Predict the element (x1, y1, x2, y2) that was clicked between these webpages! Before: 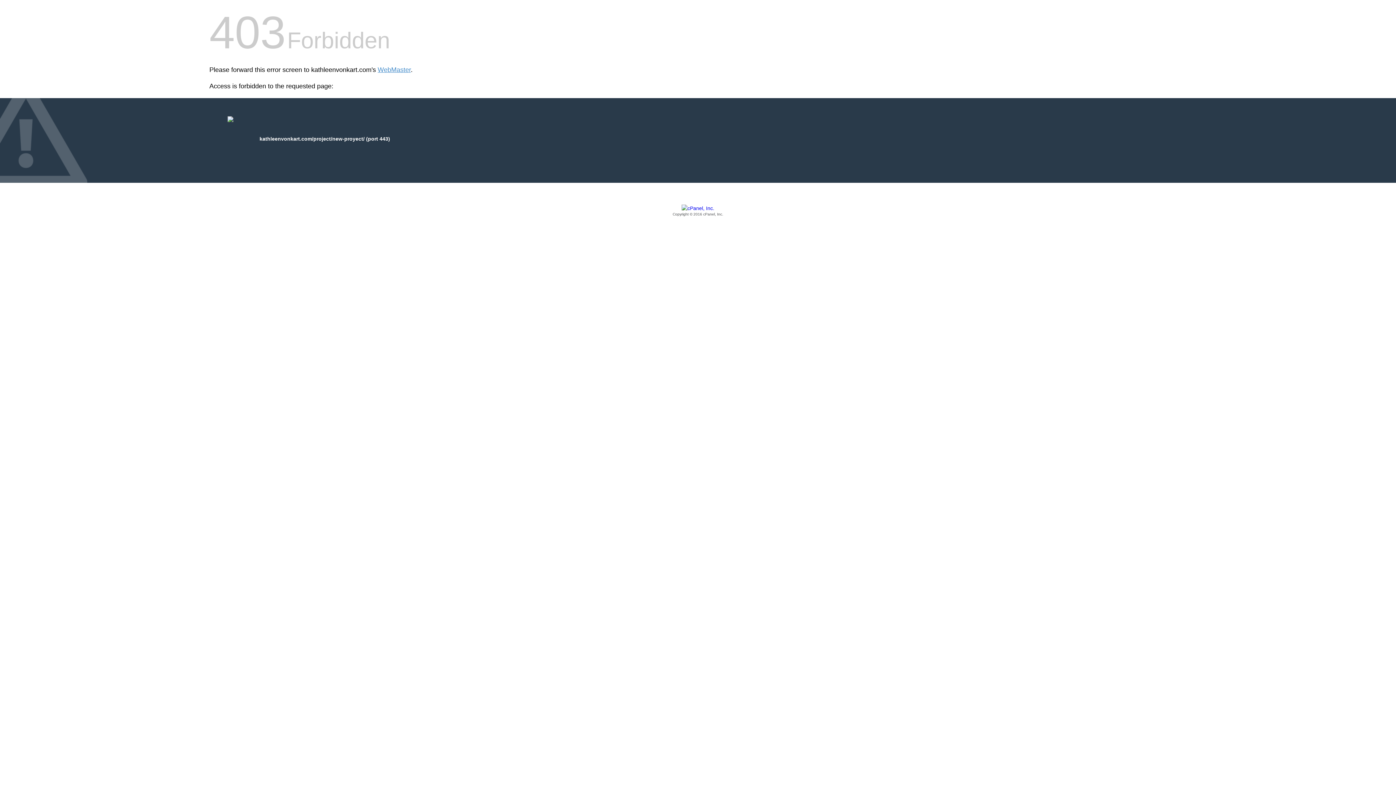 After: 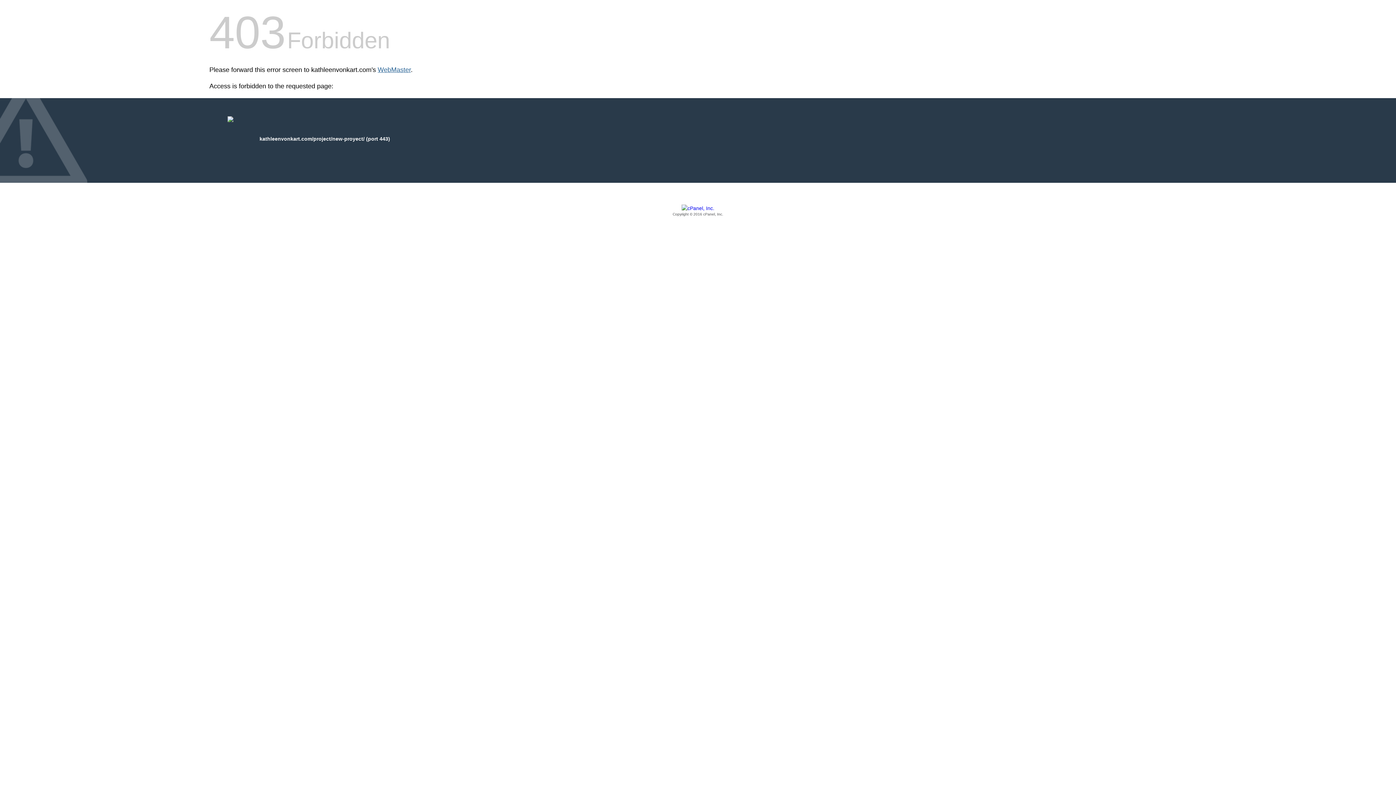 Action: bbox: (377, 66, 410, 73) label: WebMaster